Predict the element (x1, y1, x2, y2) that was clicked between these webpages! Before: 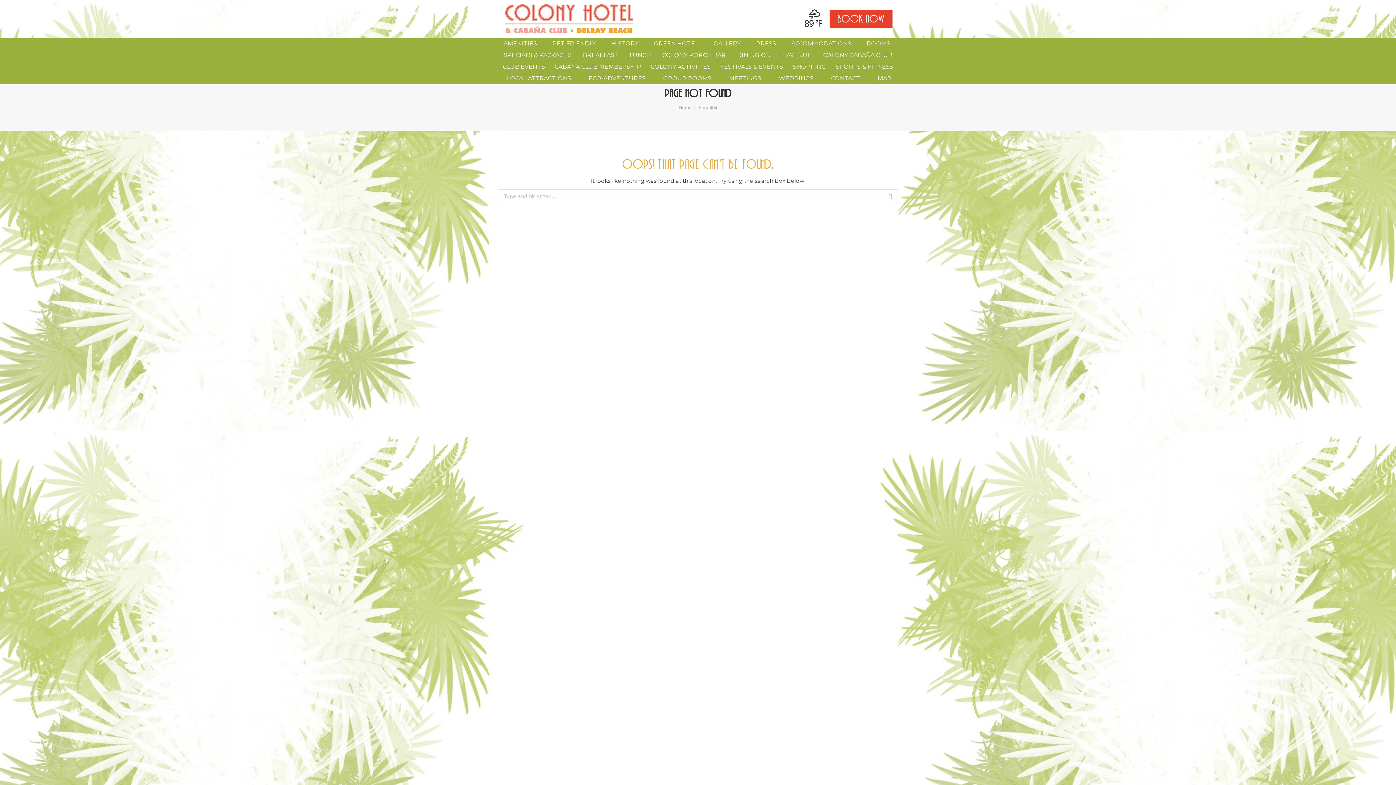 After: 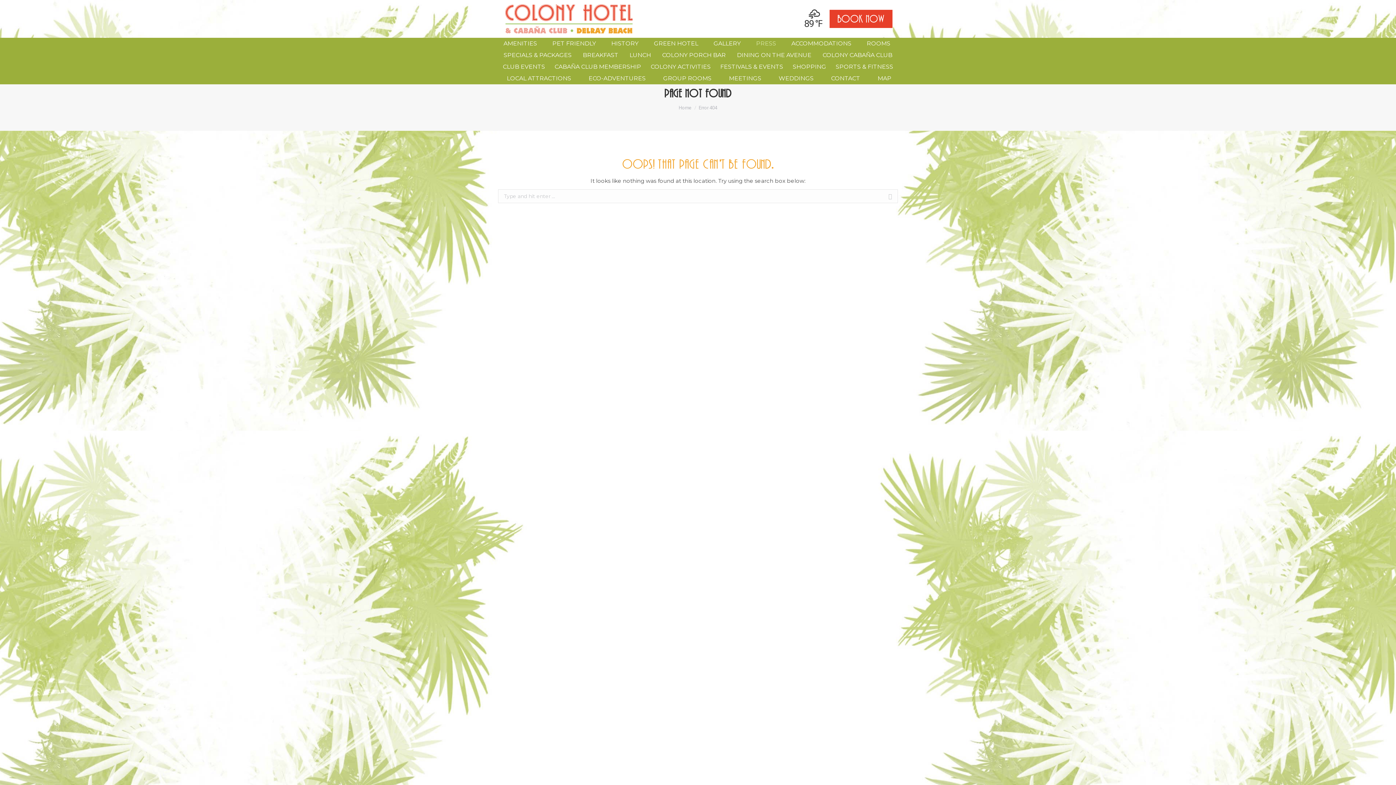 Action: bbox: (750, 38, 781, 48) label: PRESS